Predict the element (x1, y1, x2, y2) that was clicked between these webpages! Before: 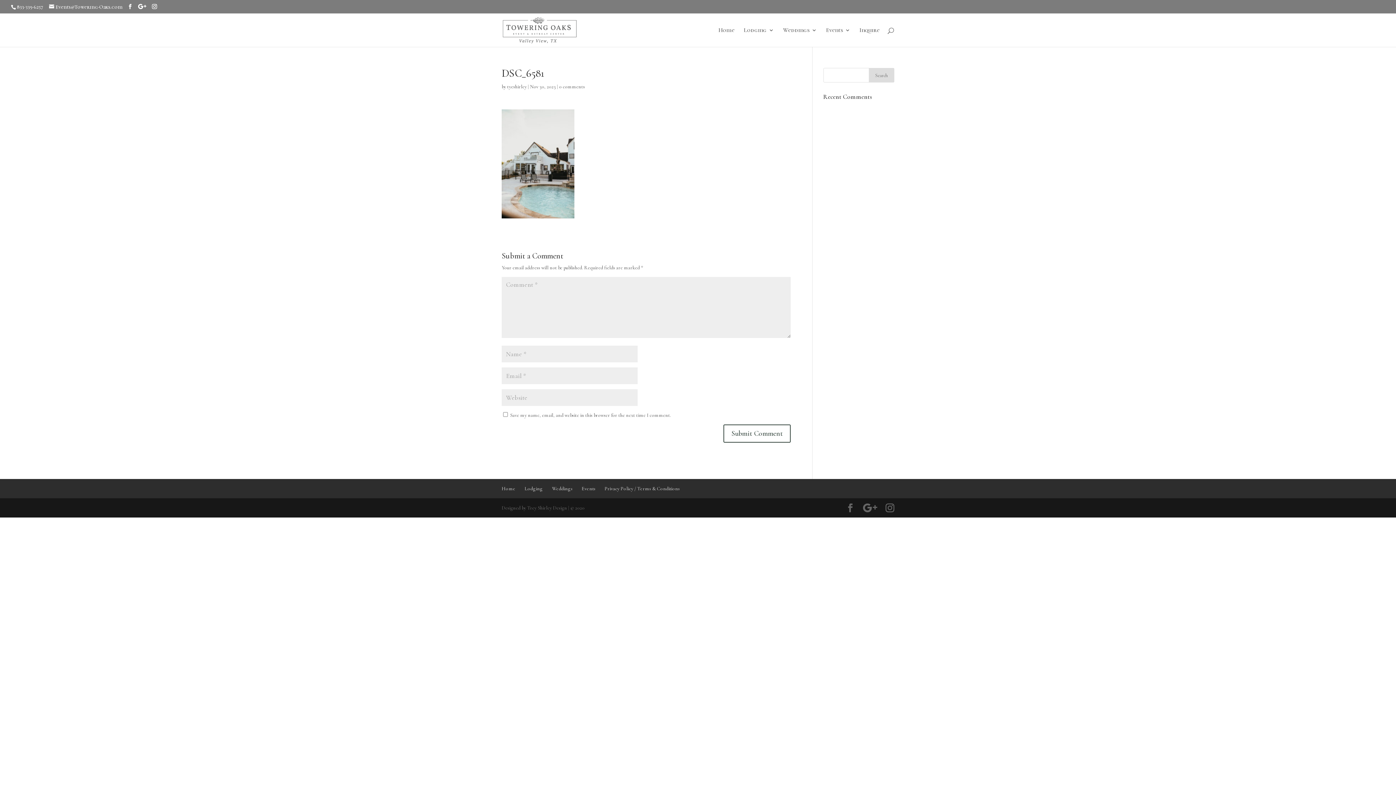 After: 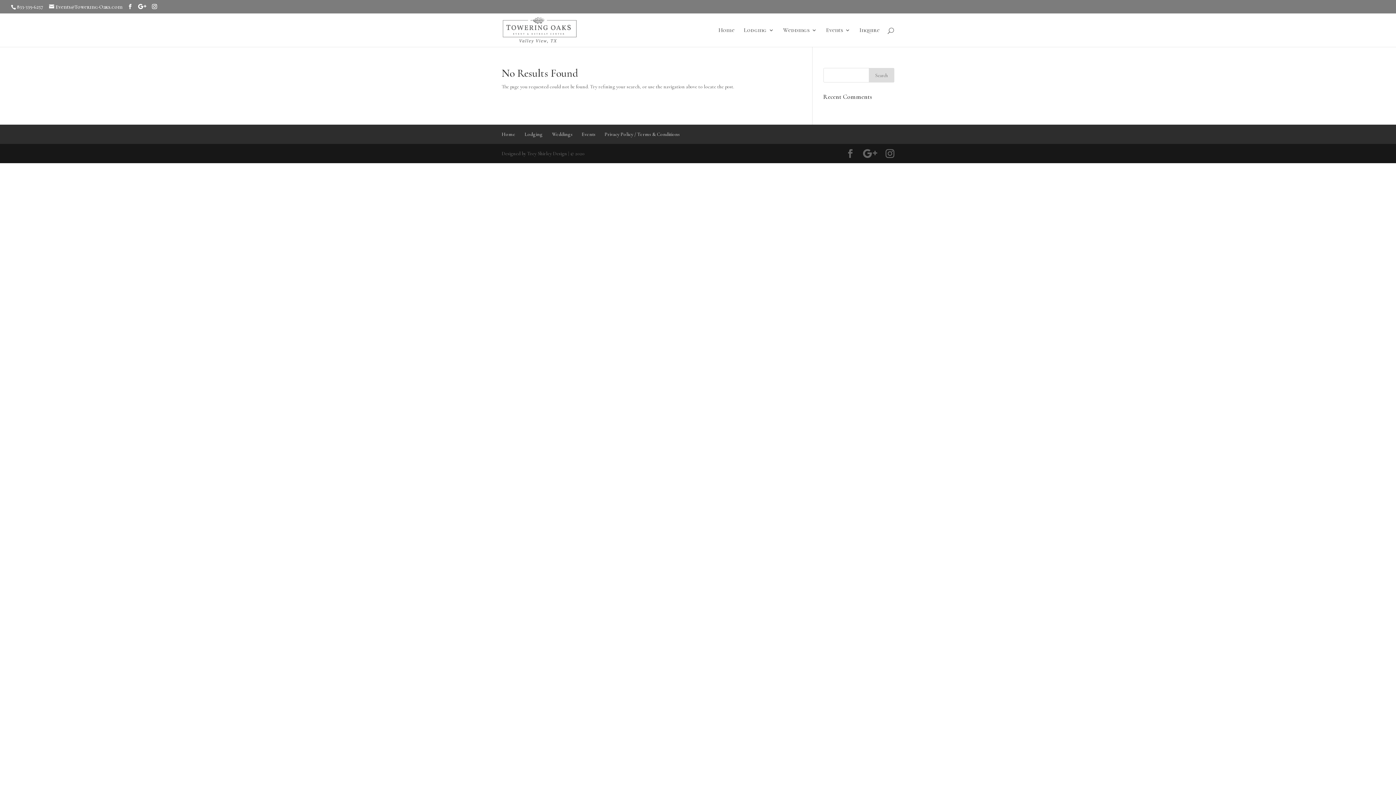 Action: label: tyeshirley bbox: (507, 83, 526, 89)